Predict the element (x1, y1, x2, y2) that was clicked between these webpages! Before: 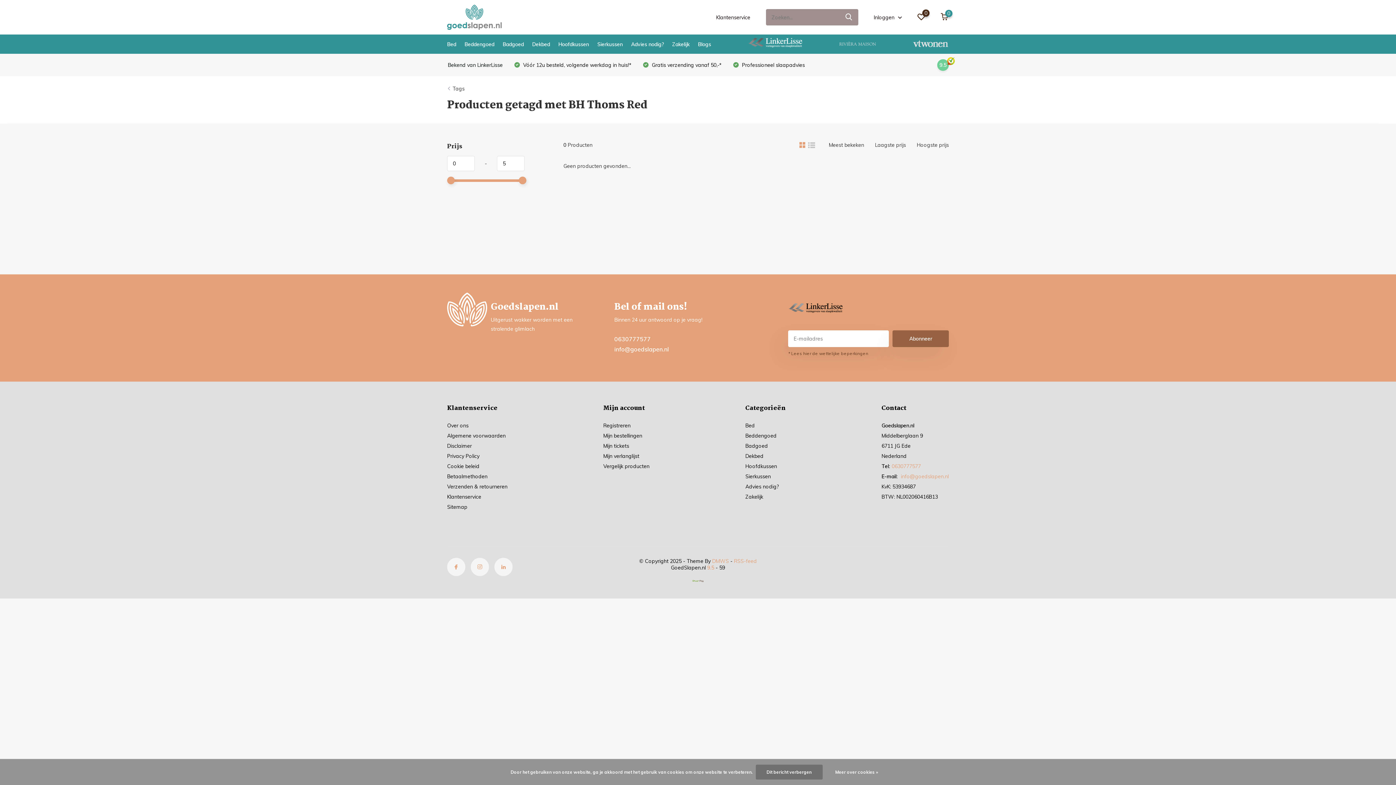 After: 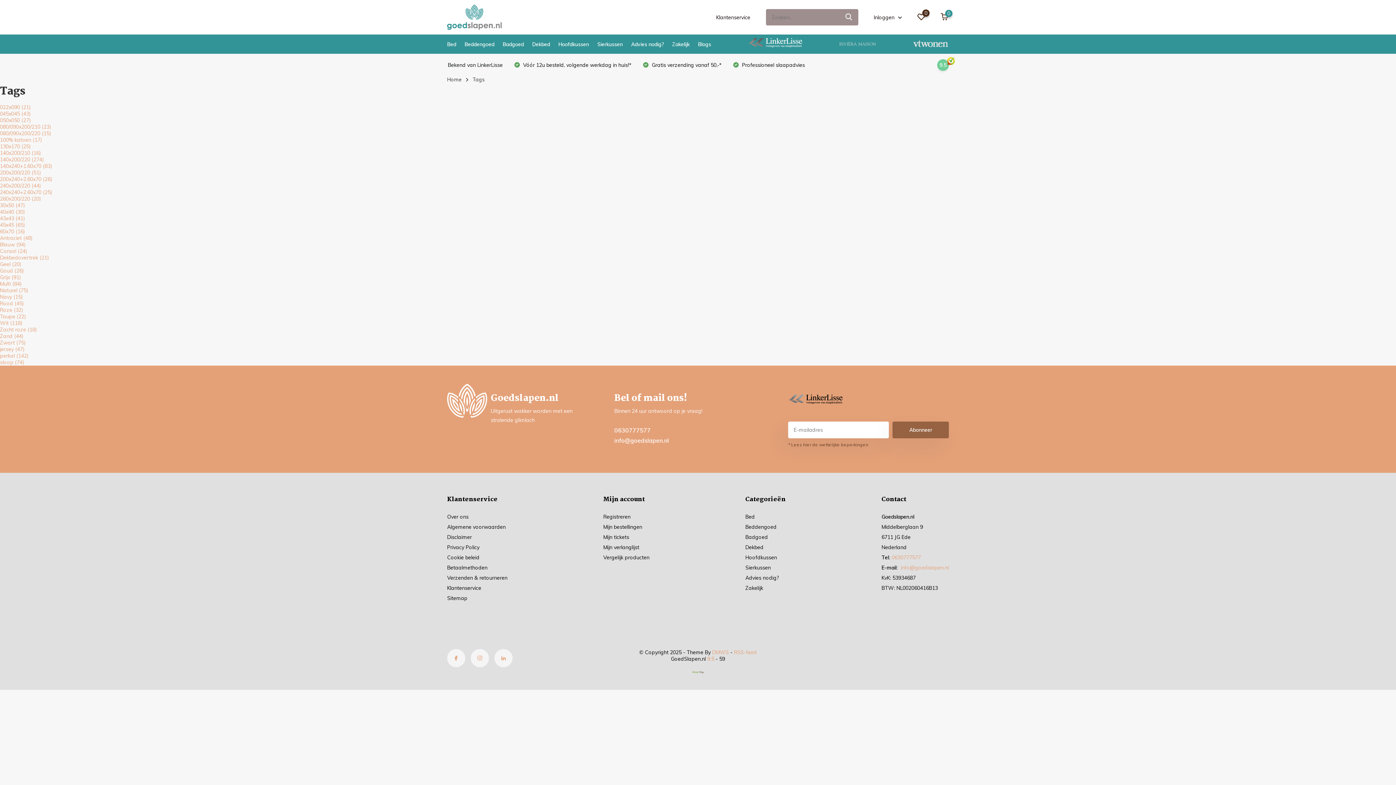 Action: bbox: (452, 85, 464, 92) label: Tags